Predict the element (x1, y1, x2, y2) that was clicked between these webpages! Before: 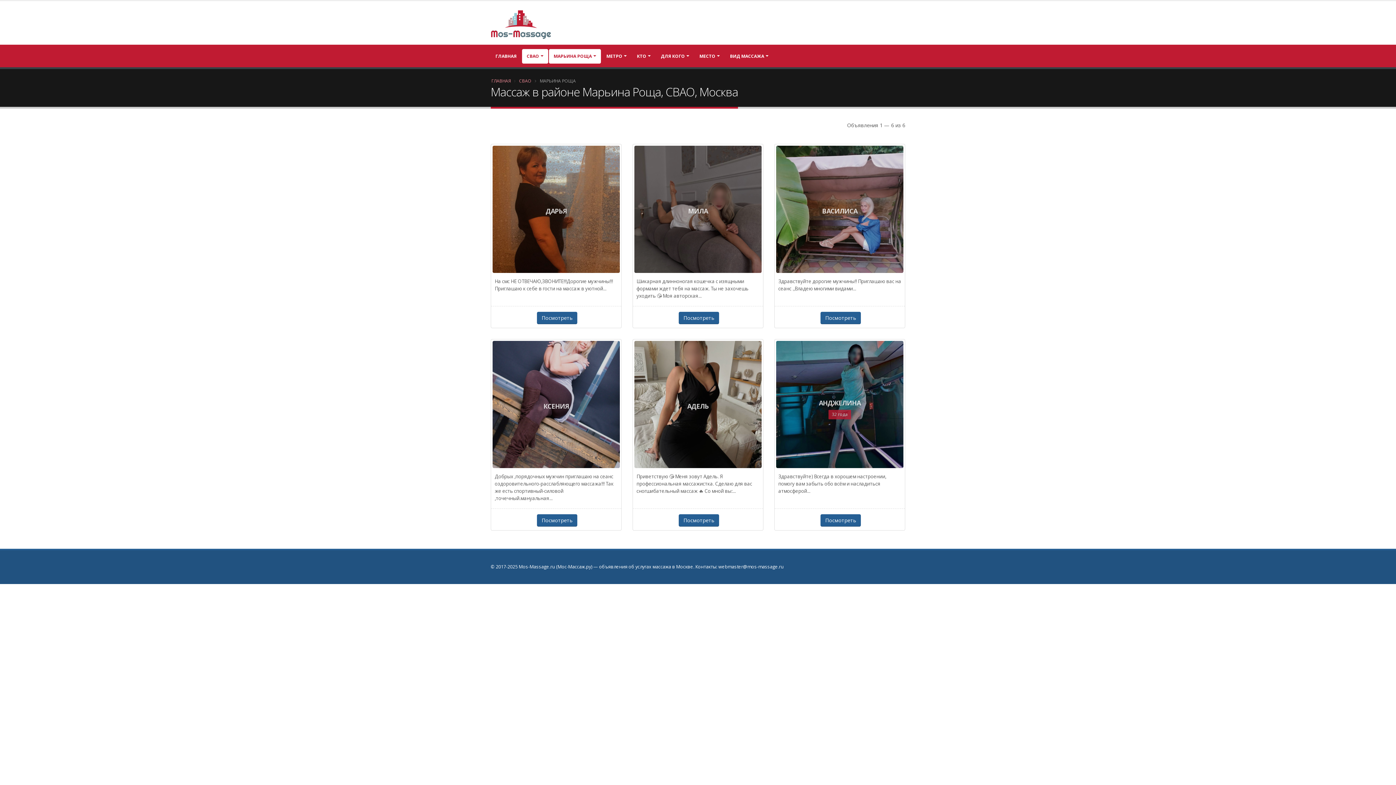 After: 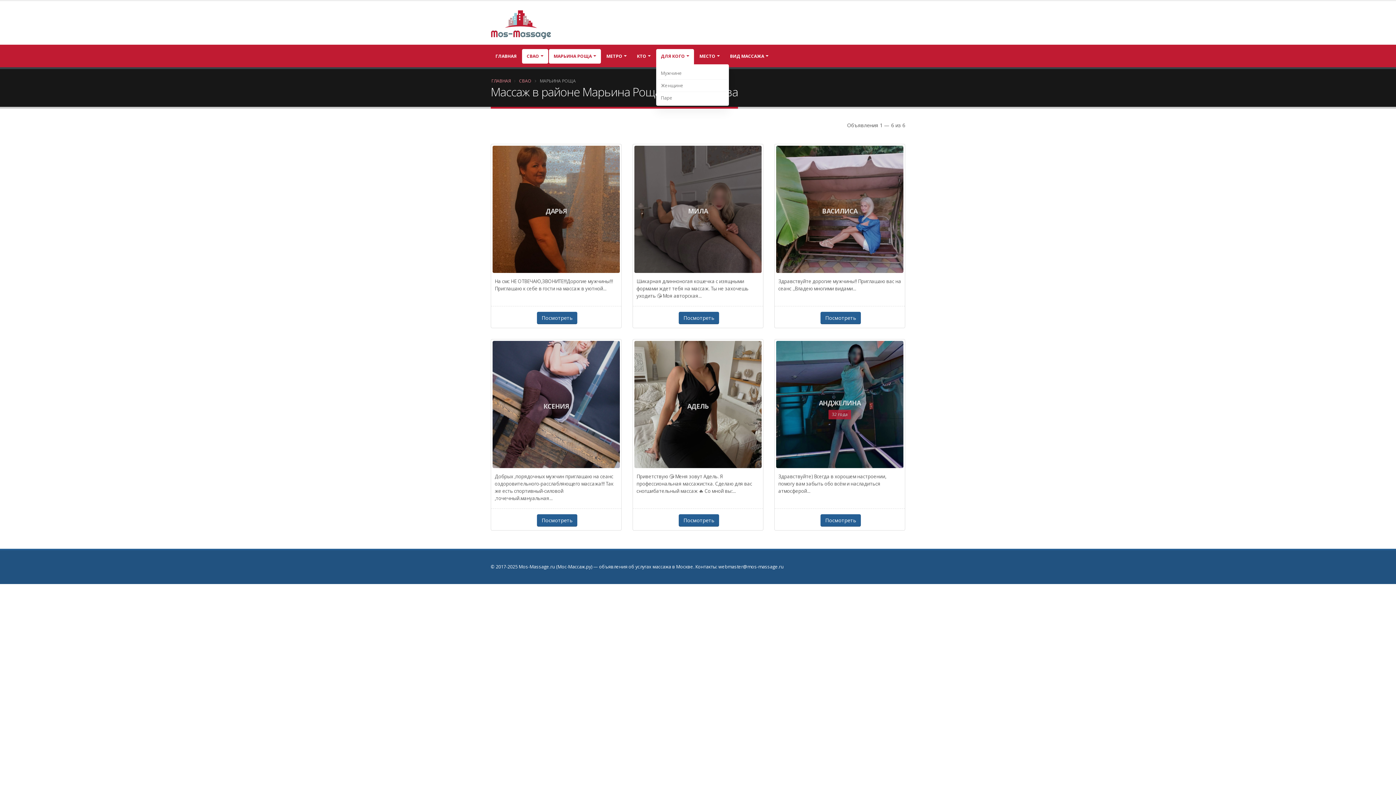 Action: label: ДЛЯ КОГО bbox: (656, 49, 694, 63)